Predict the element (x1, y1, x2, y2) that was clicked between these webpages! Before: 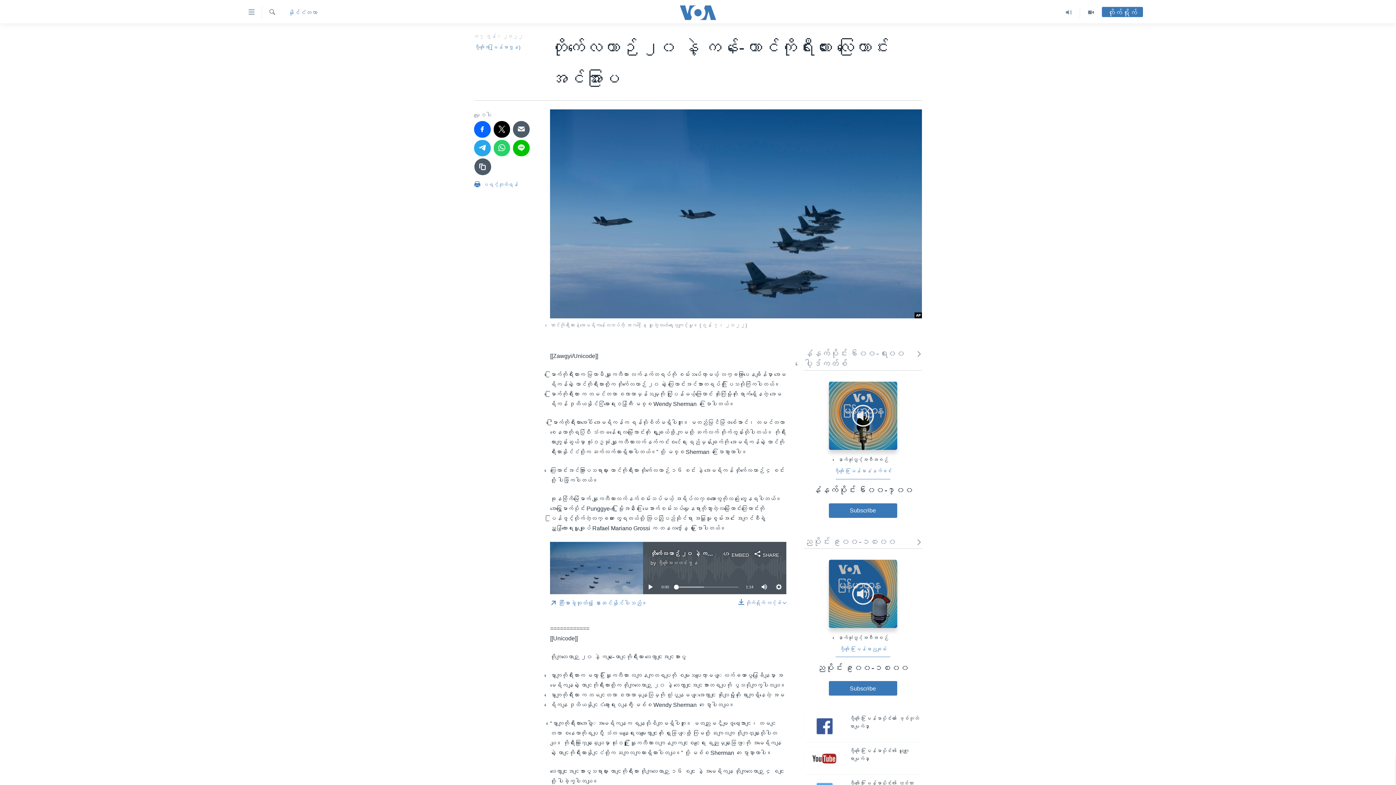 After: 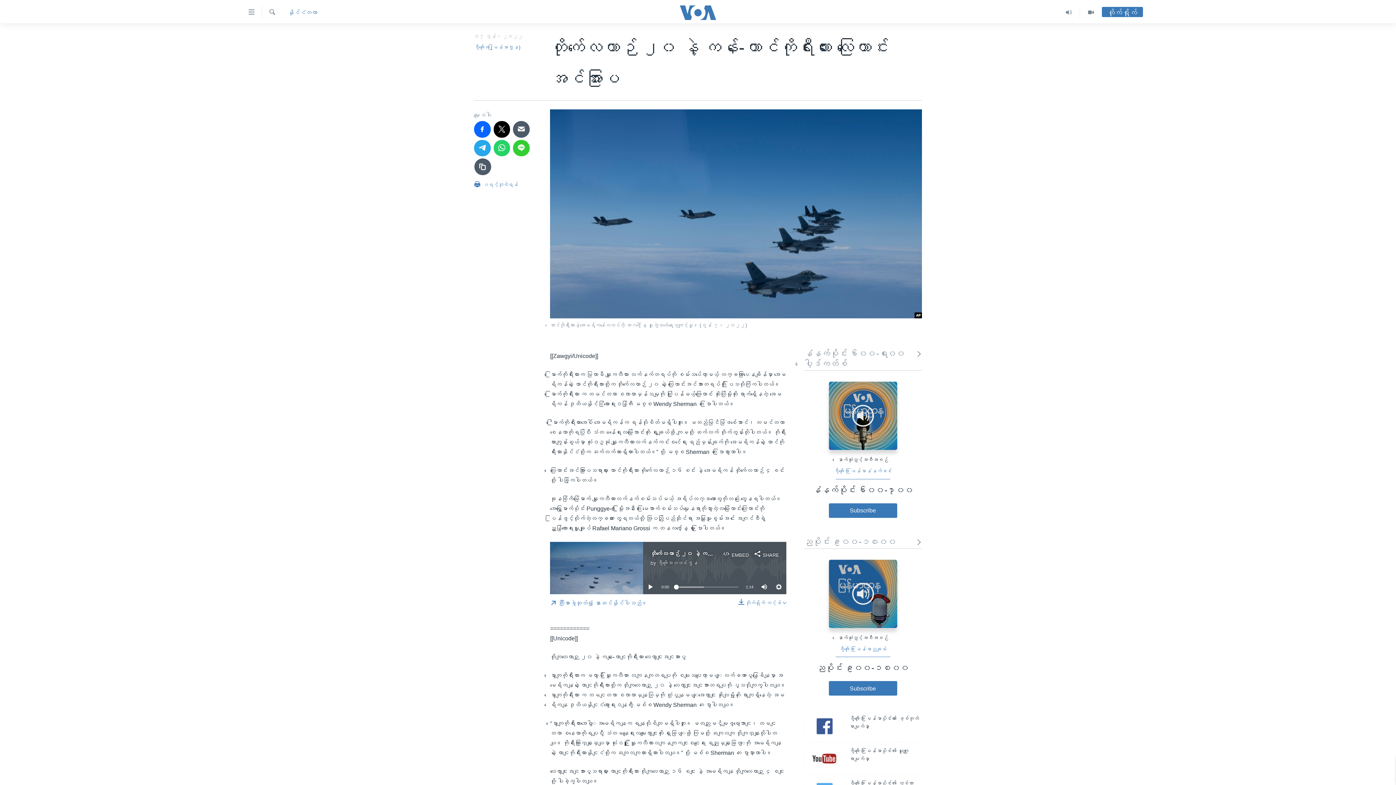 Action: bbox: (513, 139, 529, 156)